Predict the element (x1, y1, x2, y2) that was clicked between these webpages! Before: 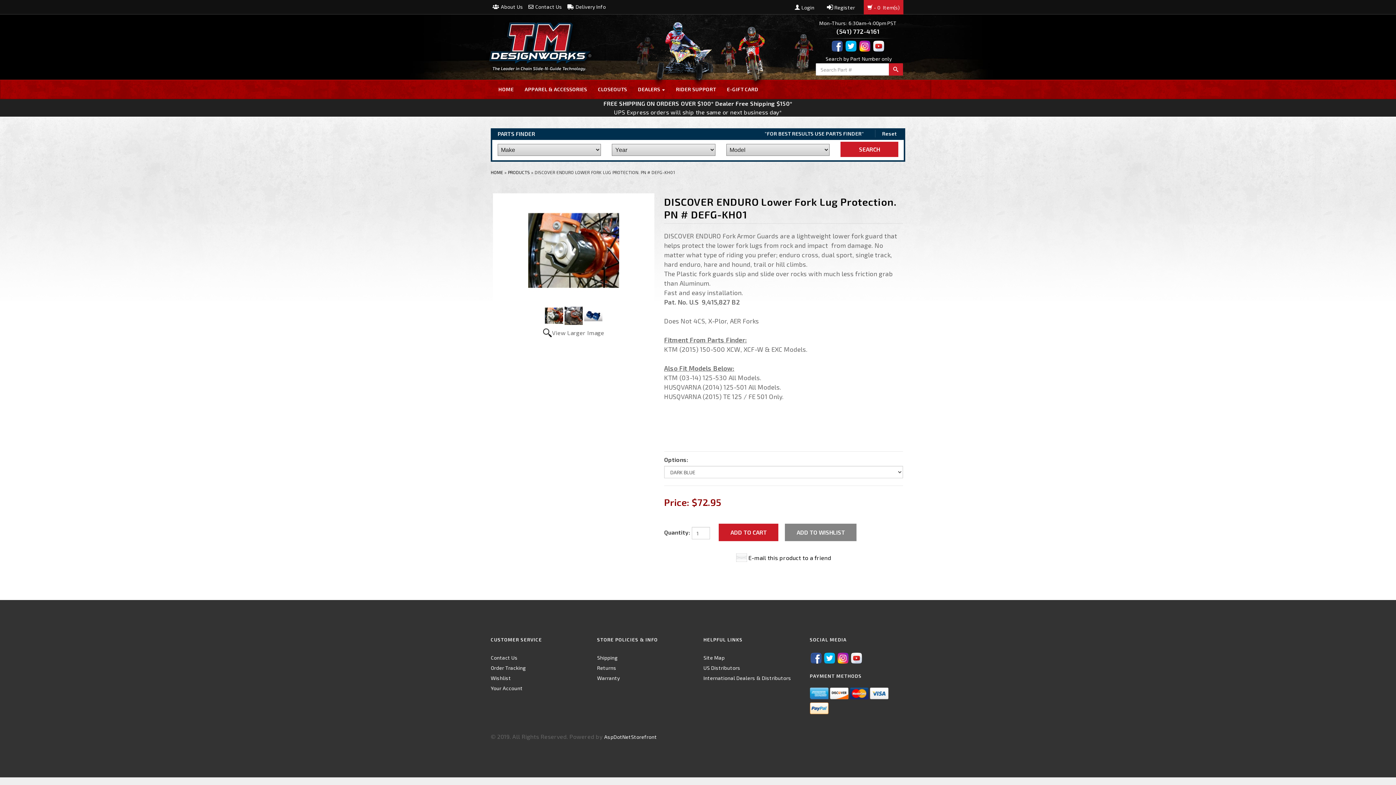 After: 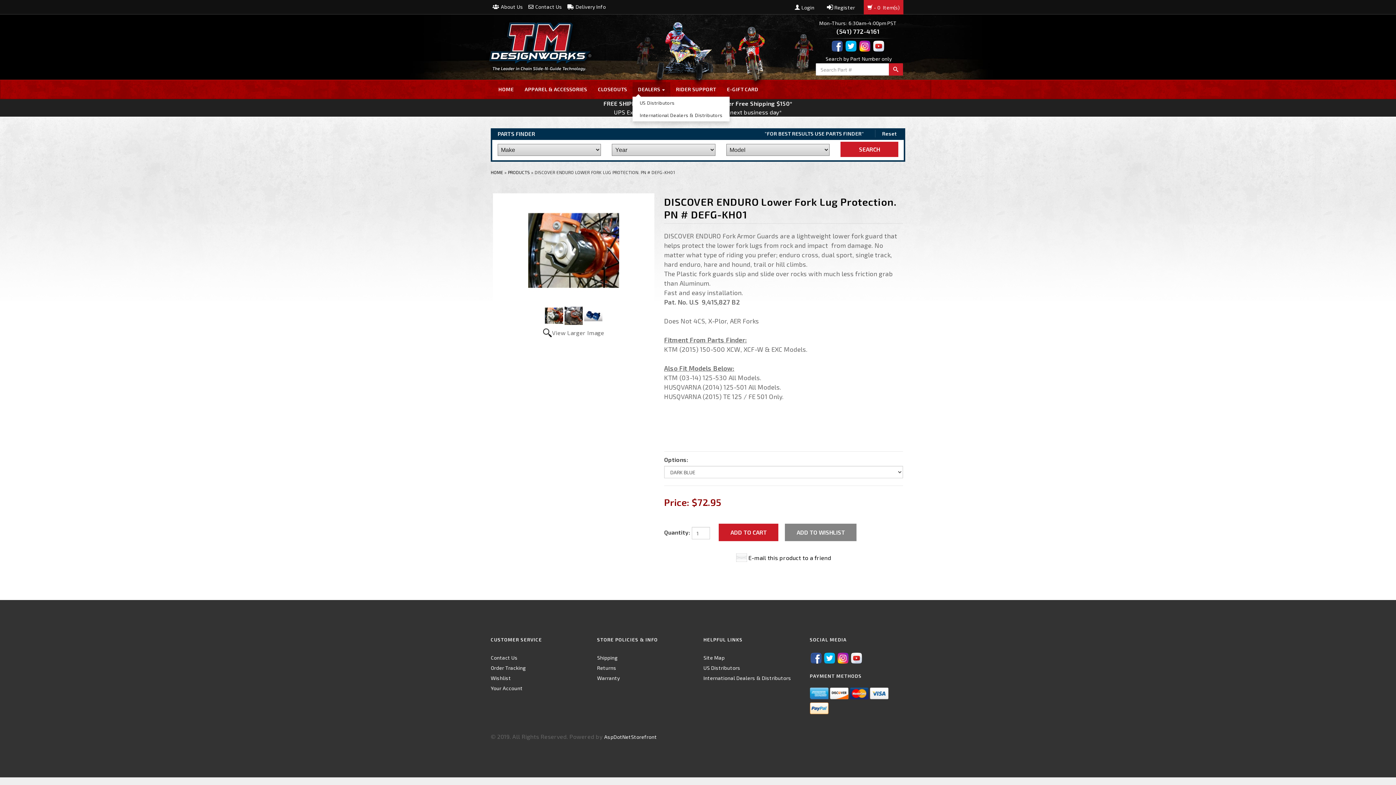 Action: bbox: (632, 82, 670, 96) label: DEALERS 